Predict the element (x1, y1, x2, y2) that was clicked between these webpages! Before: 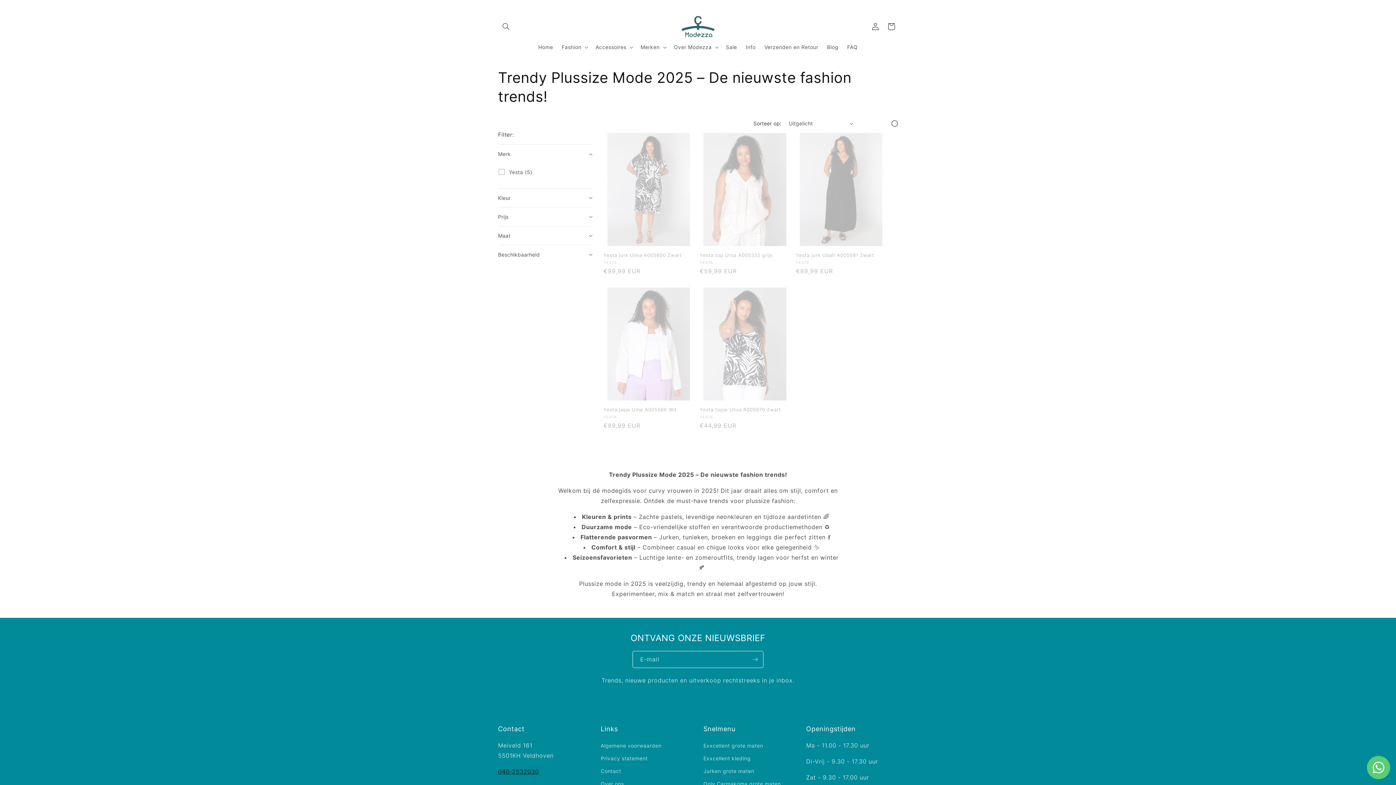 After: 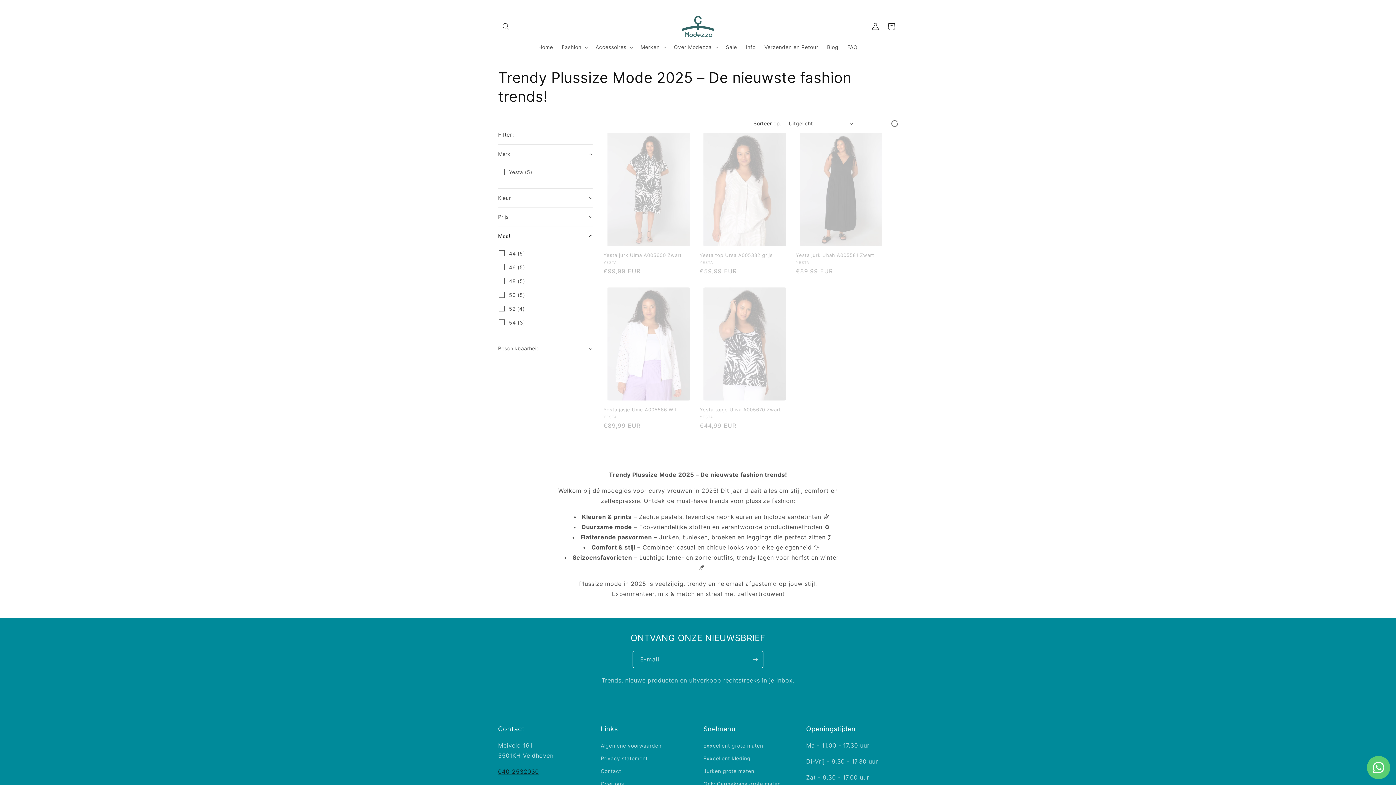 Action: bbox: (498, 226, 592, 244) label: Maat (0 geselecteerd)